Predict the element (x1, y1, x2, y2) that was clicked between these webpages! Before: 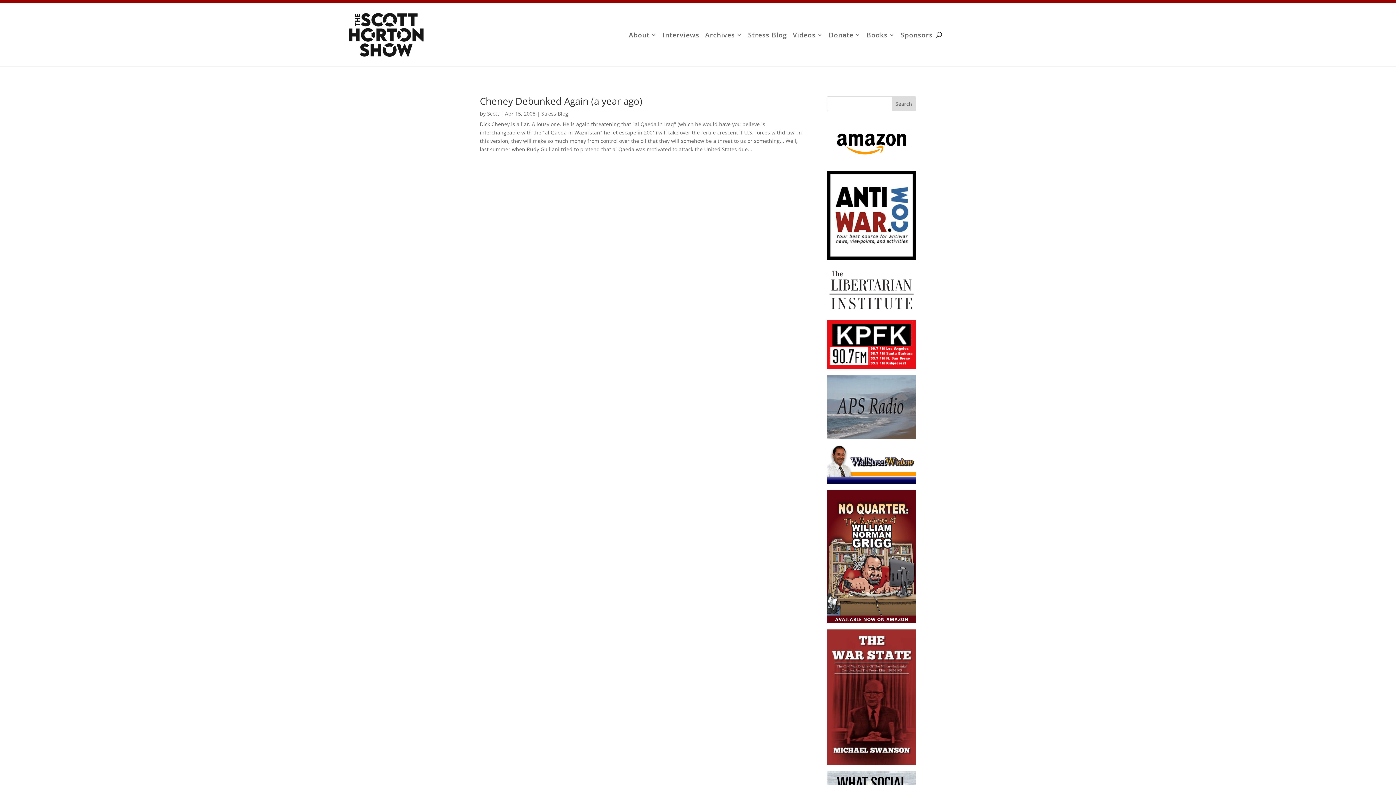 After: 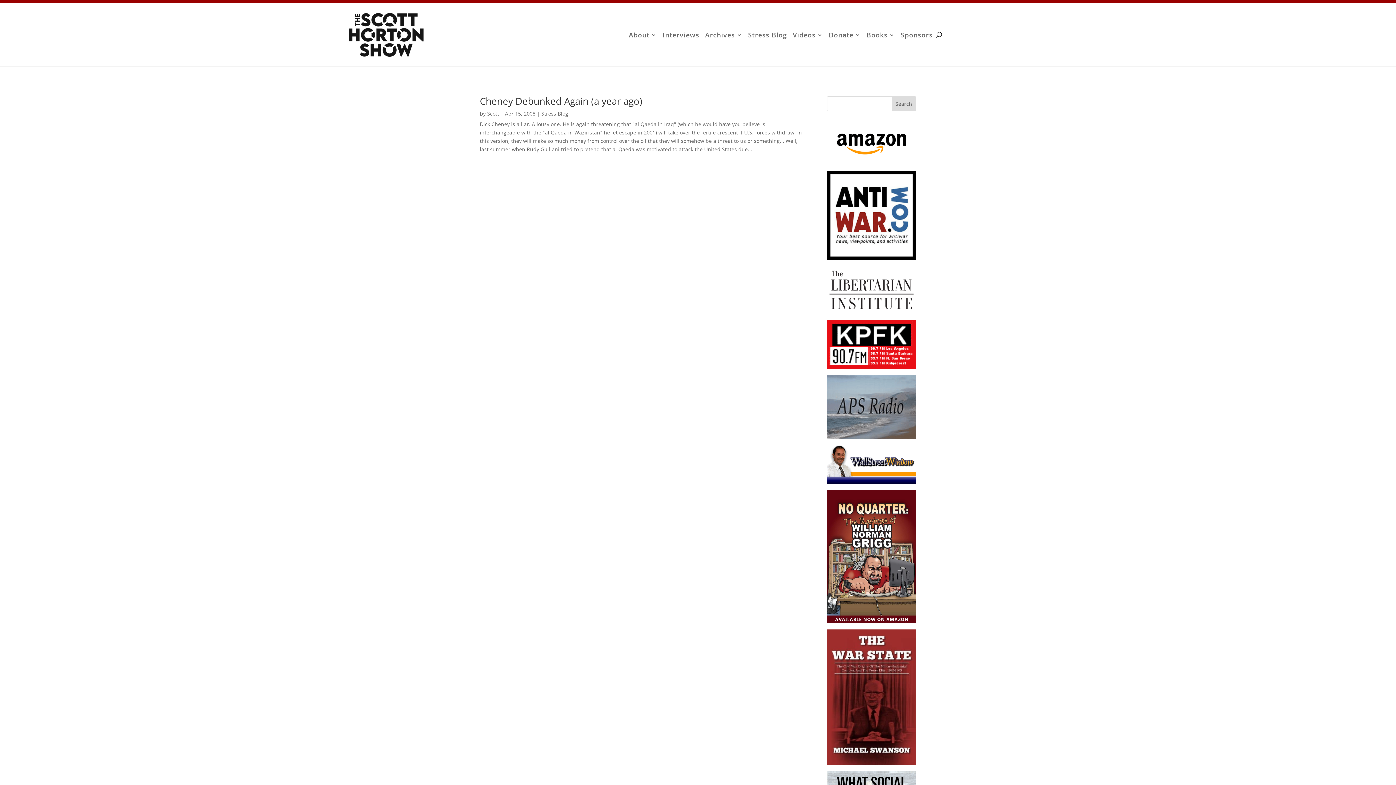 Action: bbox: (827, 363, 916, 370)